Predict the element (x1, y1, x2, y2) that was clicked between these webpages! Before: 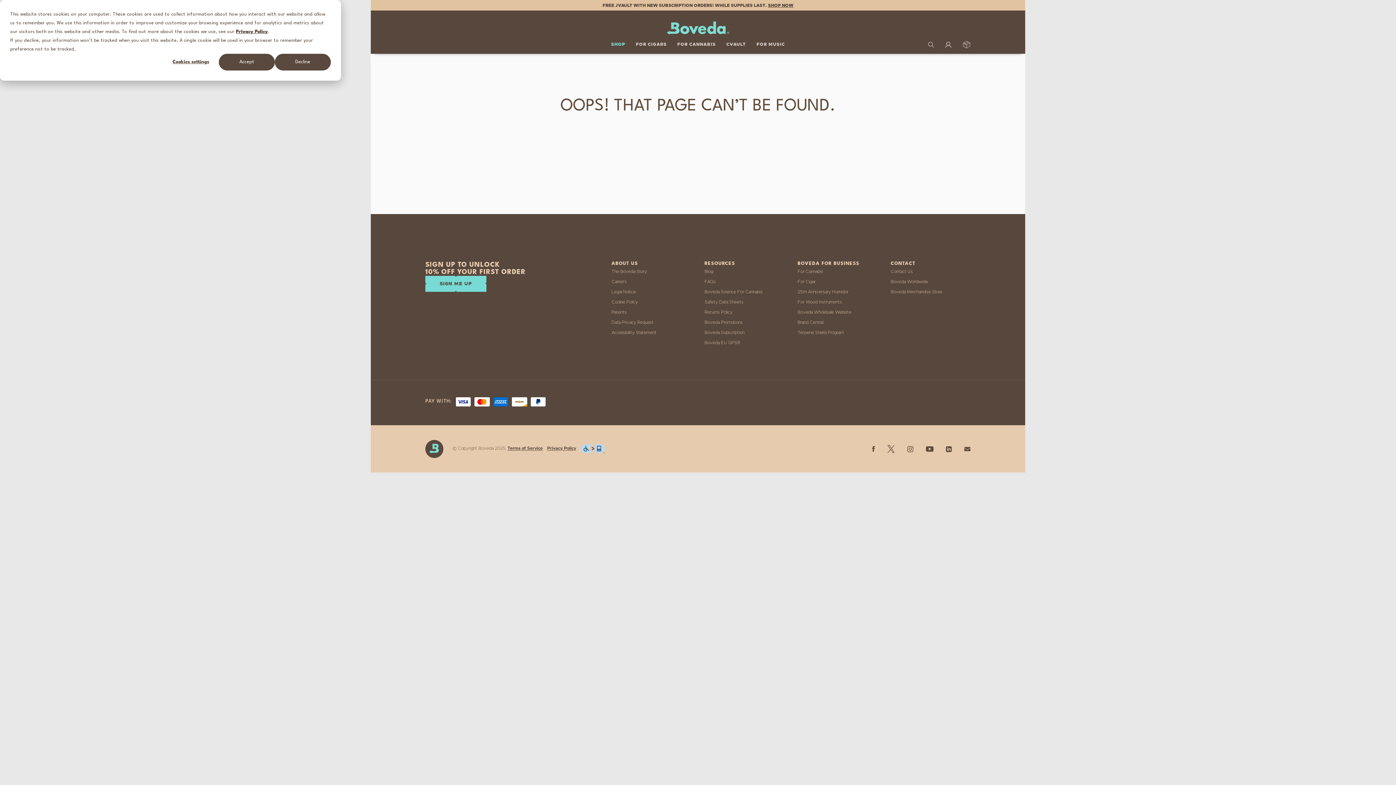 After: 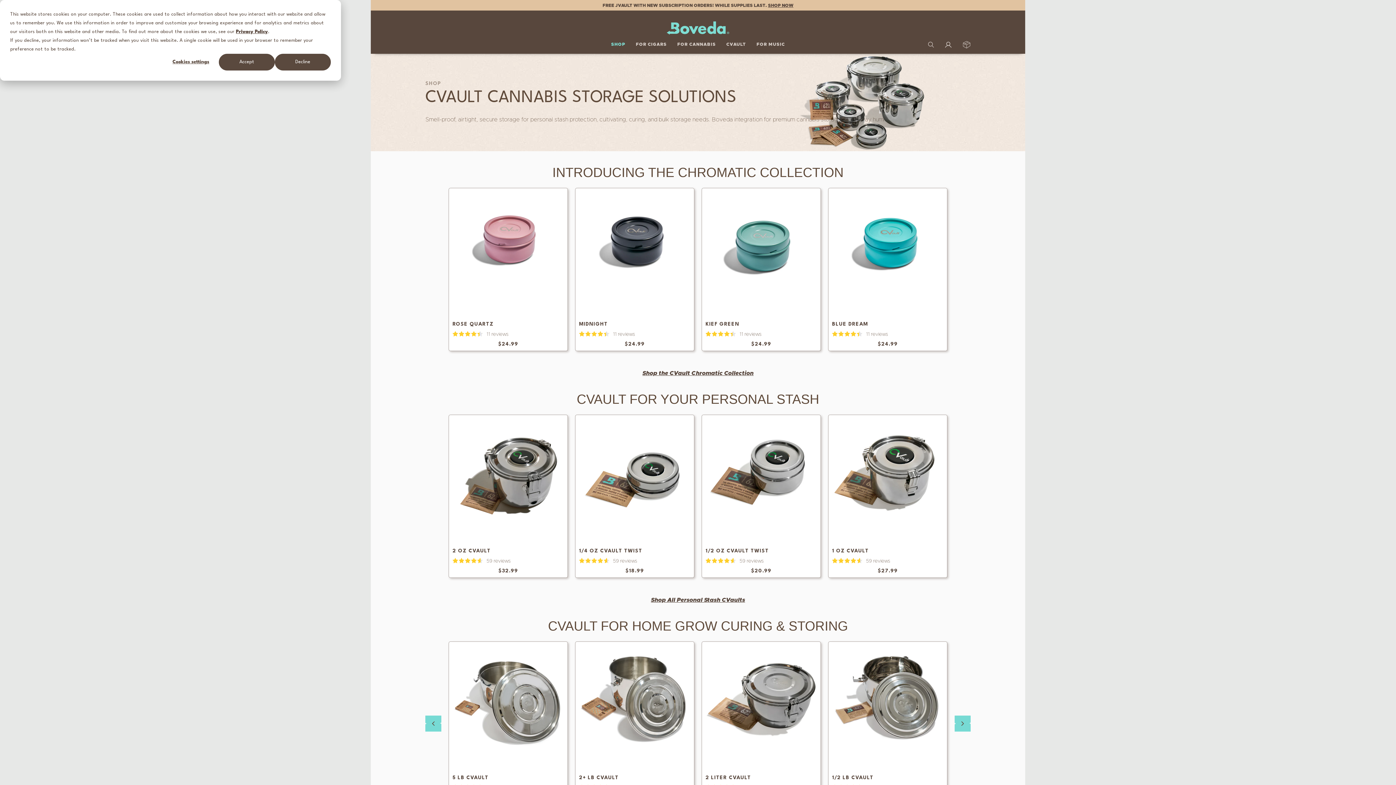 Action: label: CVAULT bbox: (726, 34, 746, 53)